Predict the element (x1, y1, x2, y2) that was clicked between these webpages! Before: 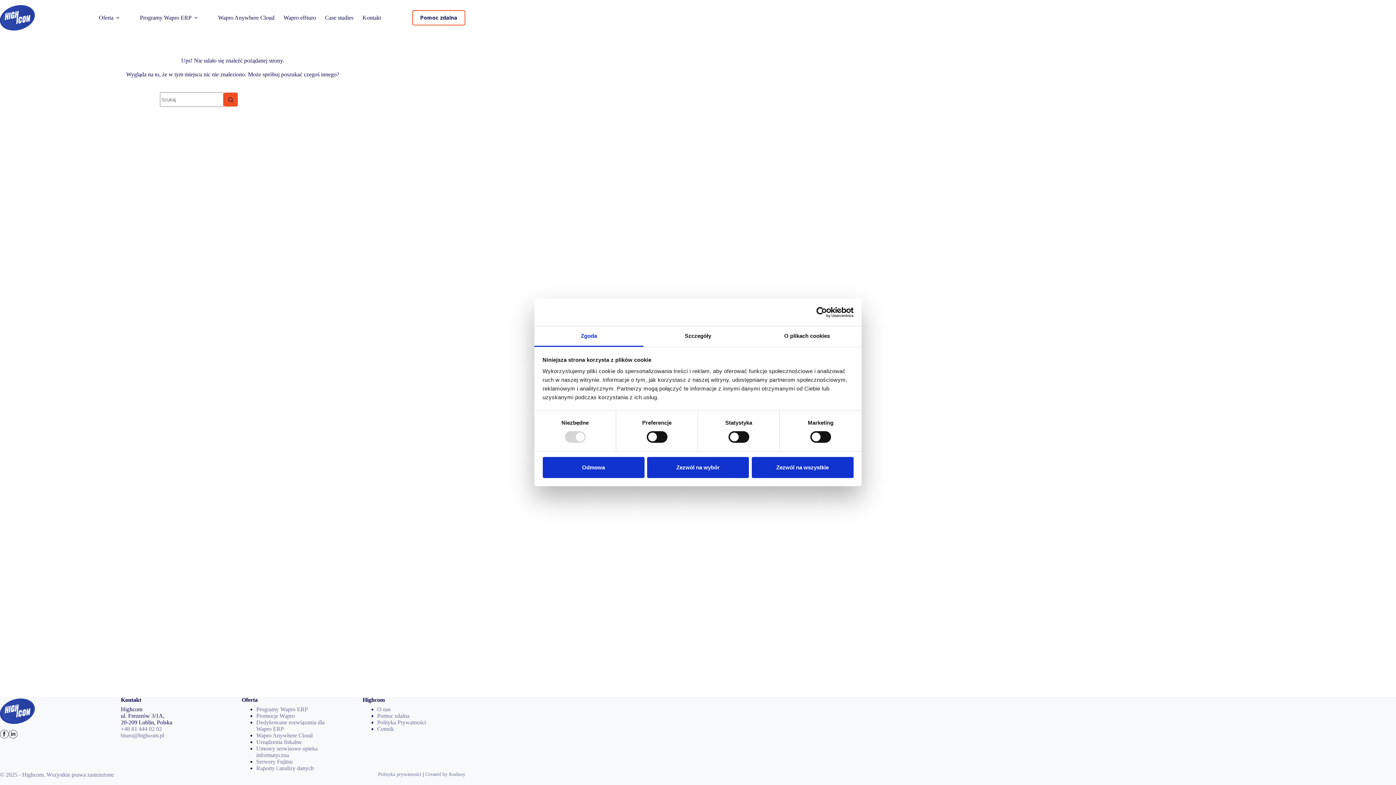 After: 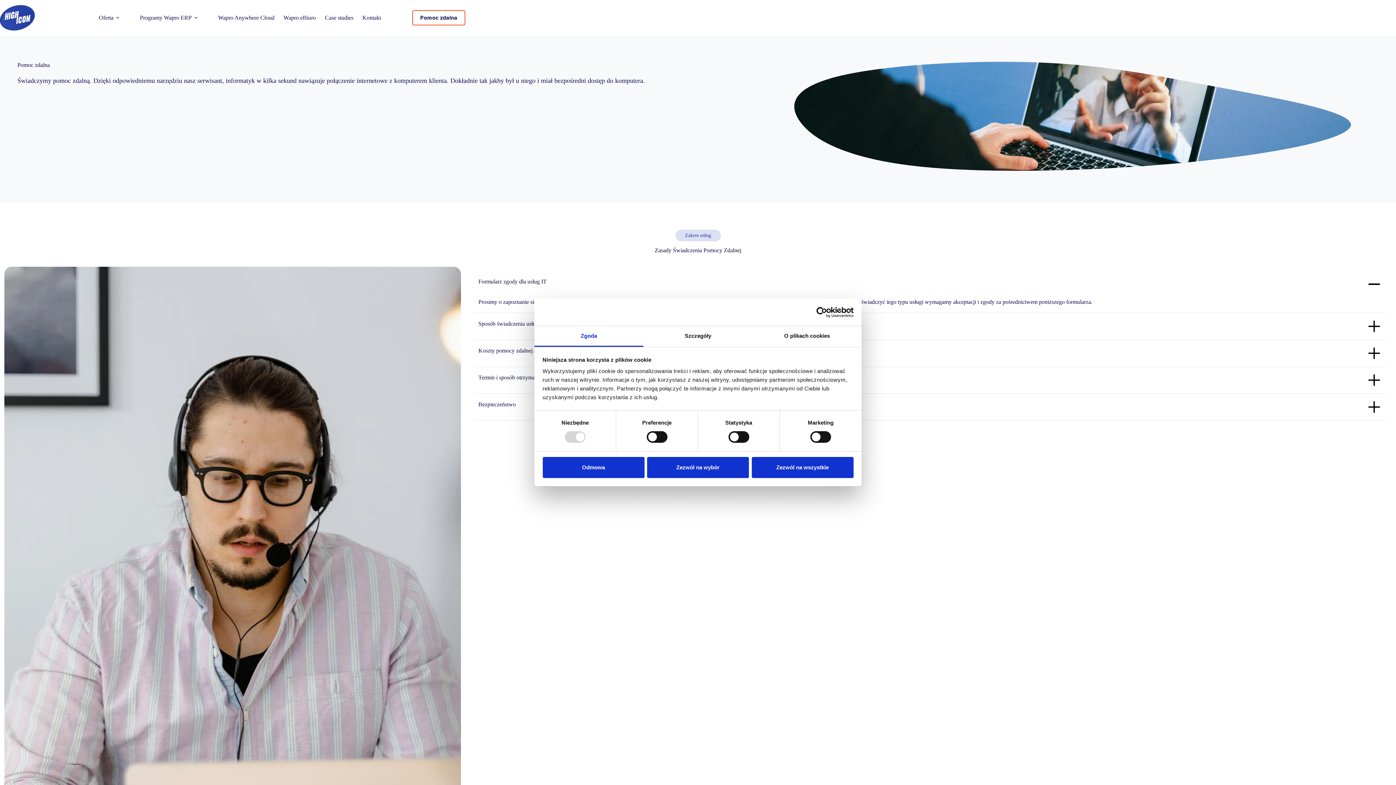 Action: label: Pomoc zdalna bbox: (377, 713, 409, 719)